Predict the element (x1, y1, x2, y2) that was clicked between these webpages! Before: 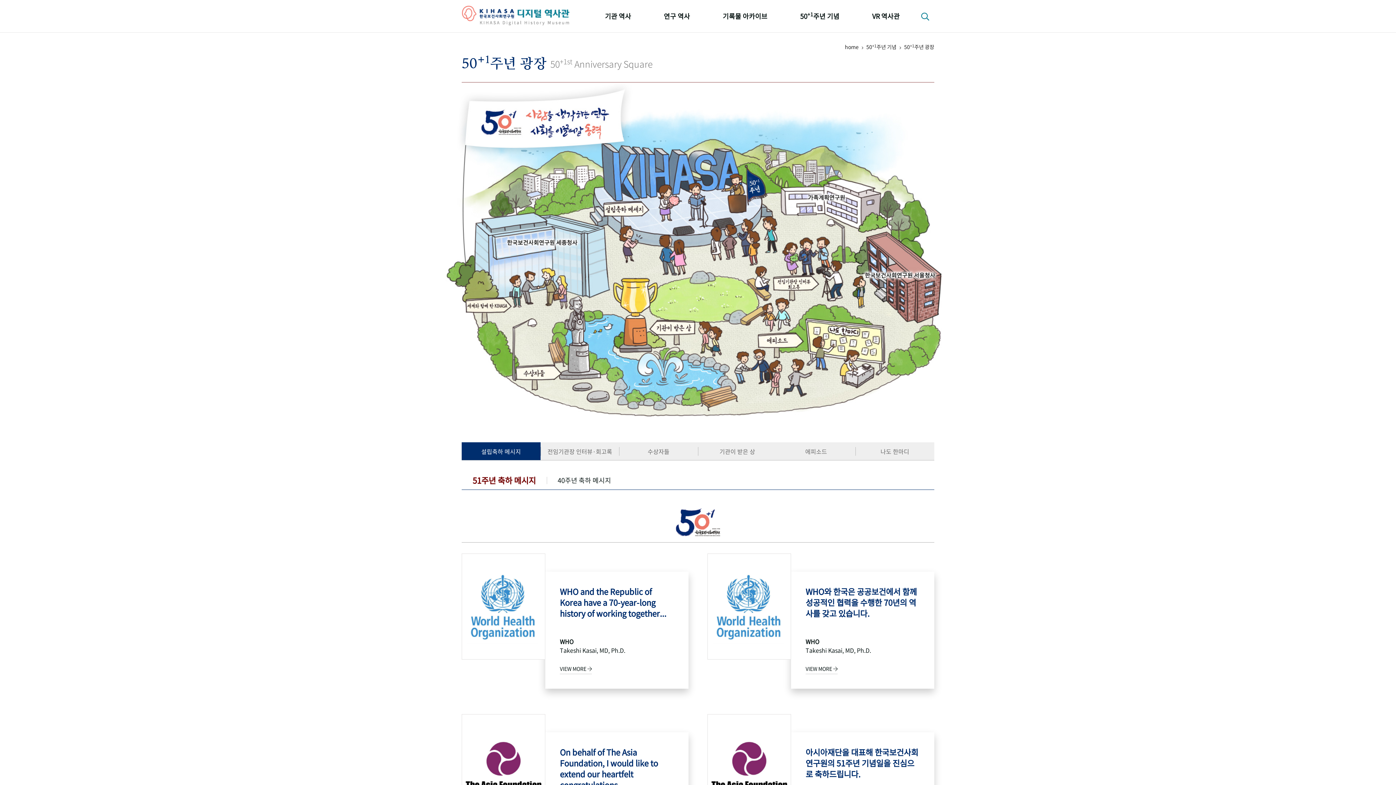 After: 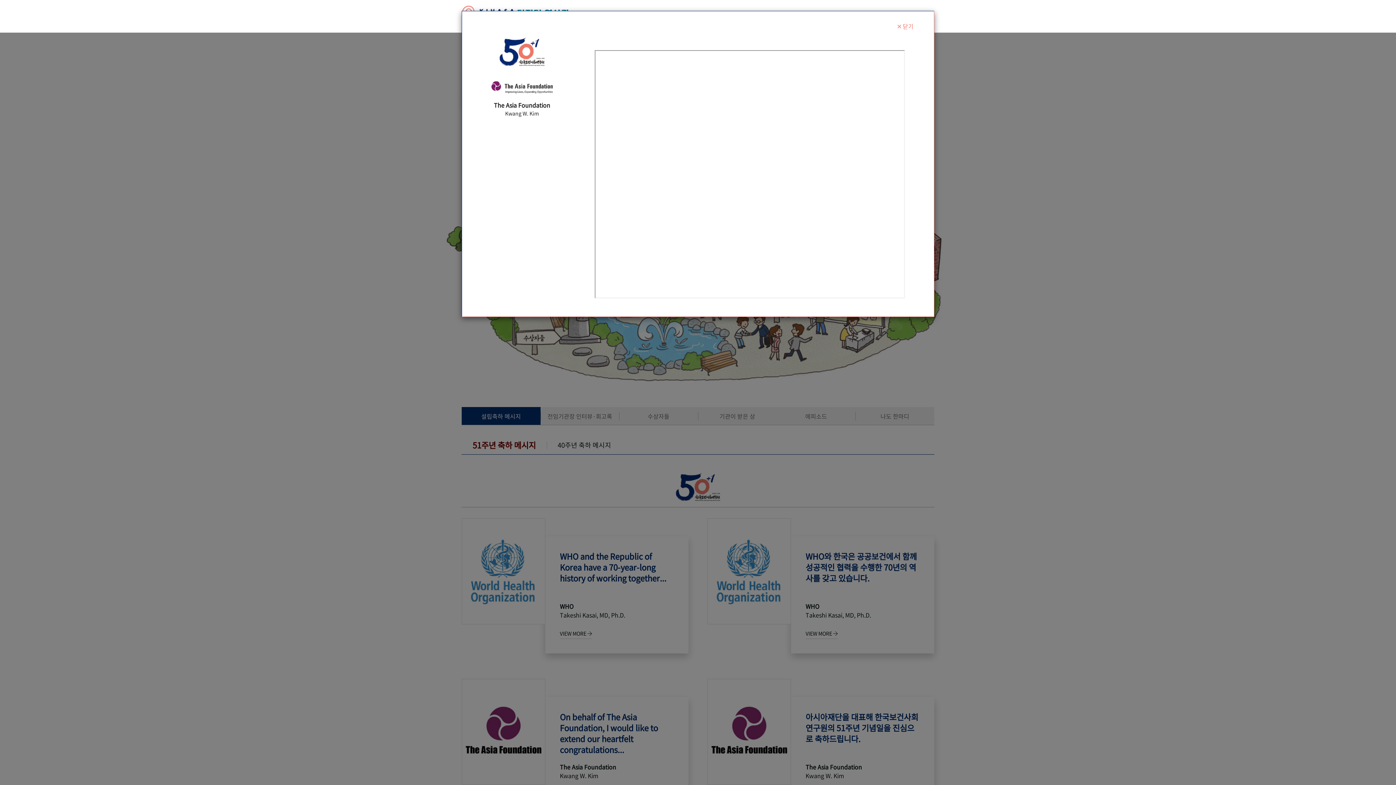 Action: bbox: (461, 714, 545, 820)